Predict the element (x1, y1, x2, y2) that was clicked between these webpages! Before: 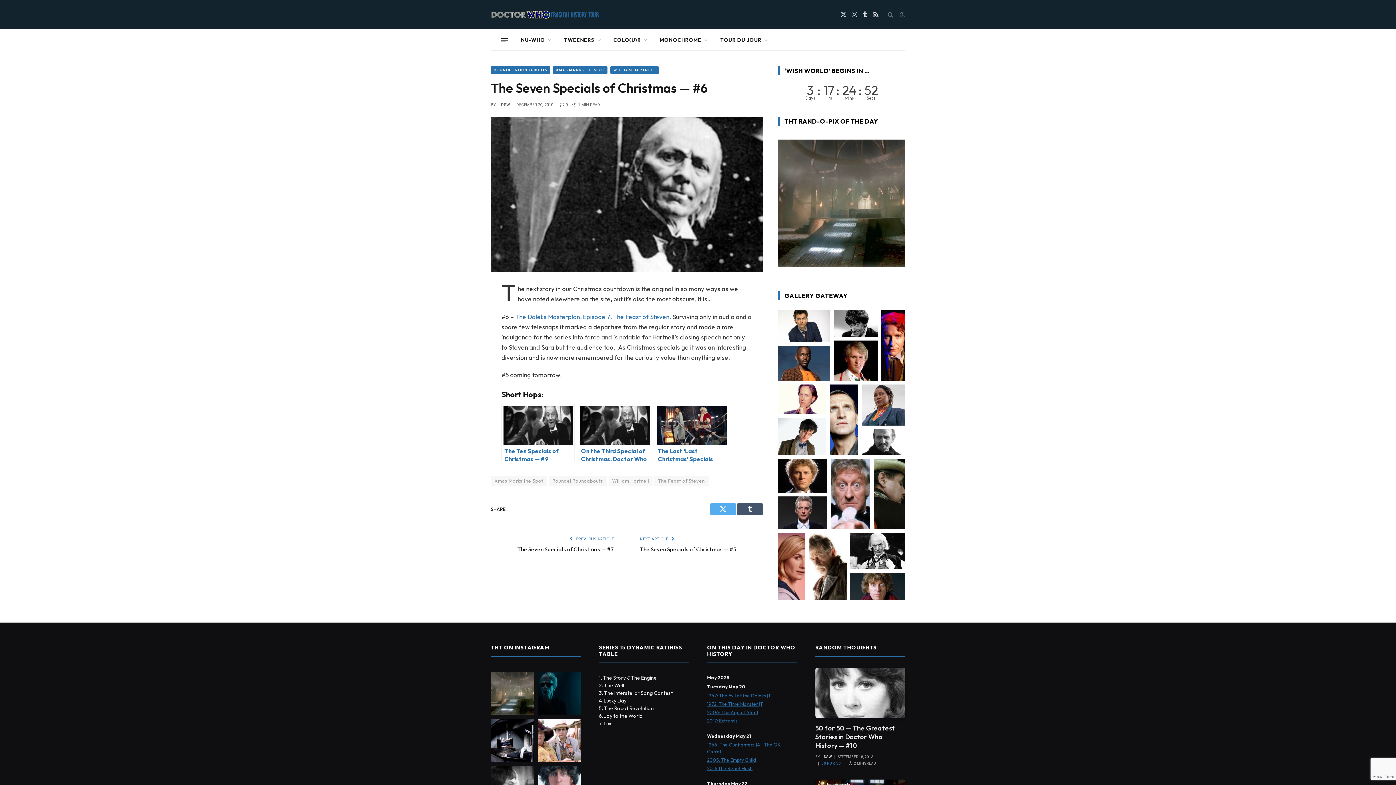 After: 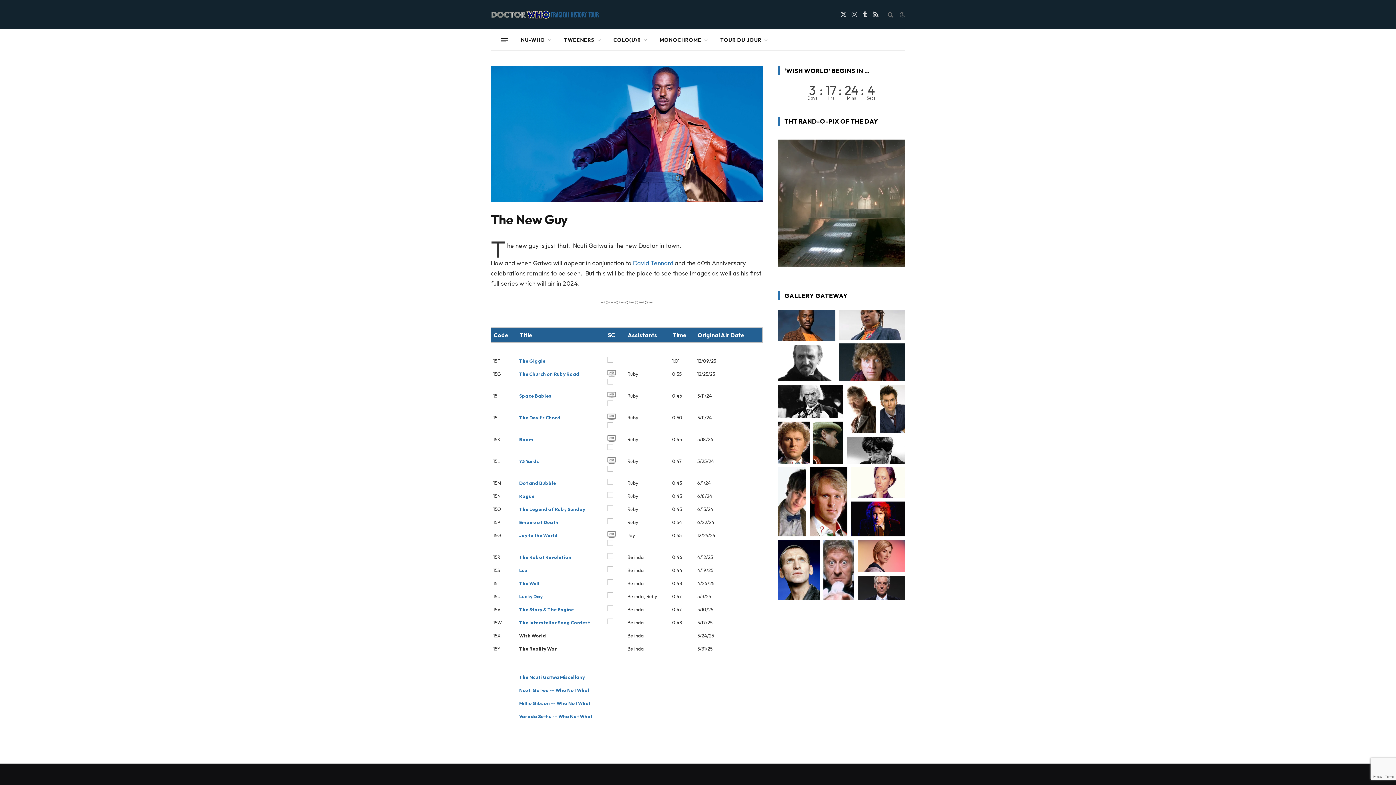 Action: bbox: (778, 345, 830, 381)